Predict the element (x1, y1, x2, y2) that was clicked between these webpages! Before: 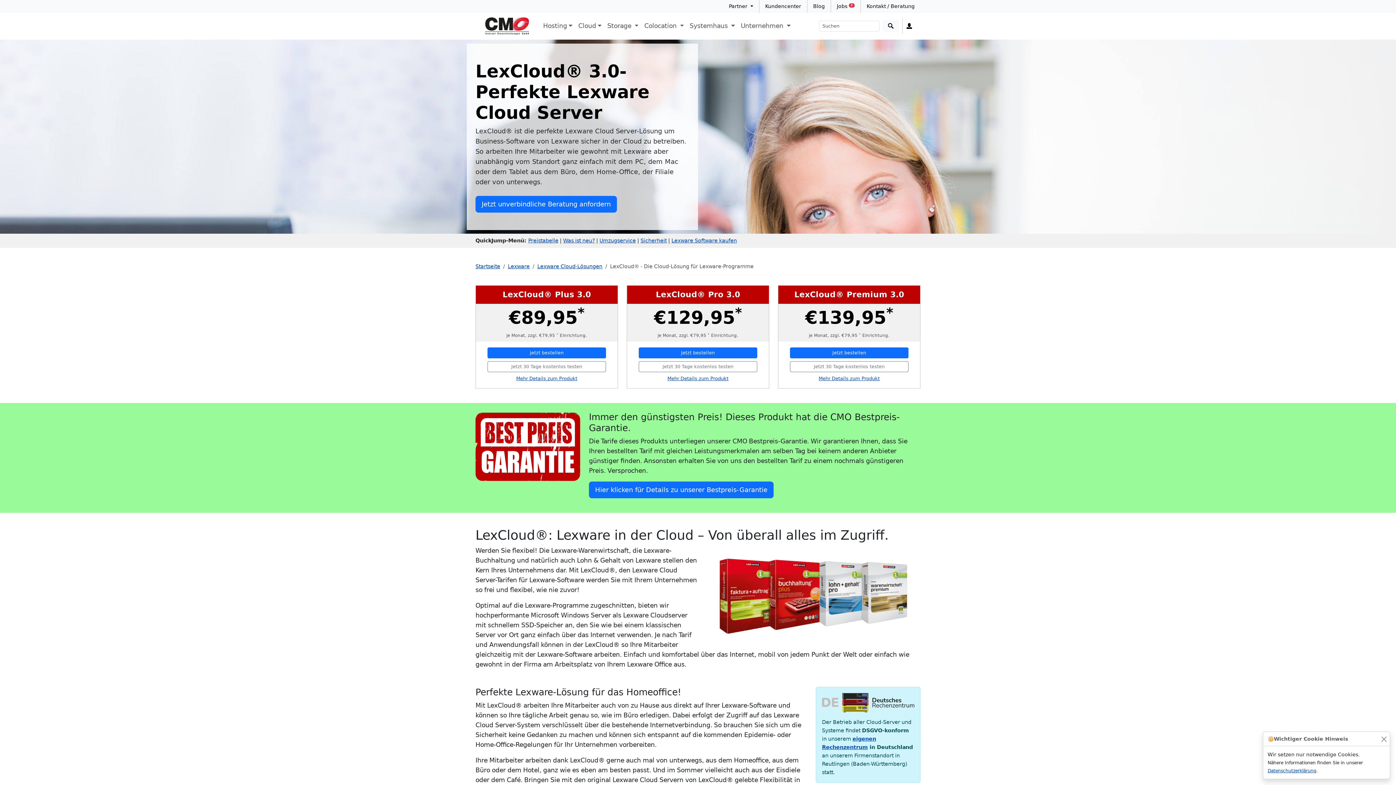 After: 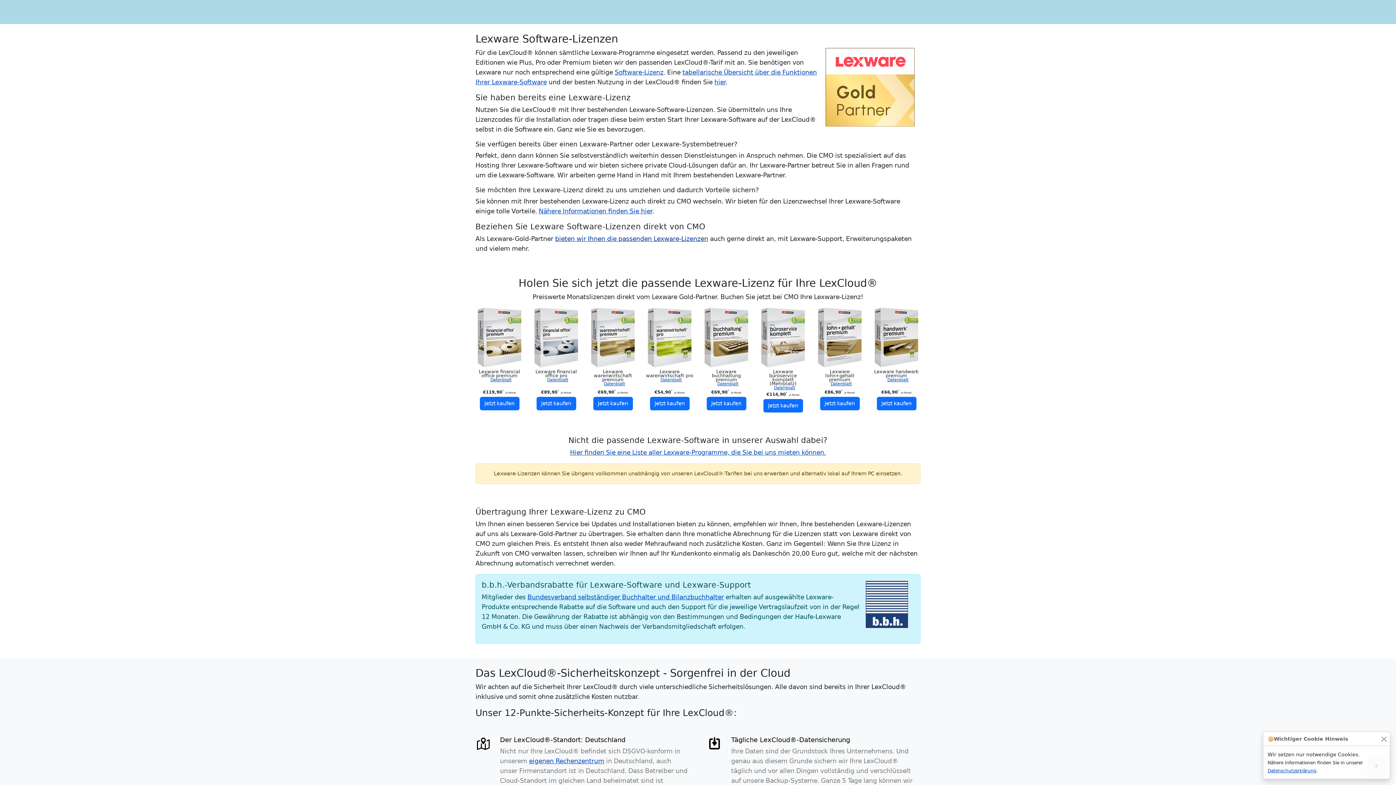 Action: bbox: (671, 237, 737, 243) label: Lexware Software kaufen